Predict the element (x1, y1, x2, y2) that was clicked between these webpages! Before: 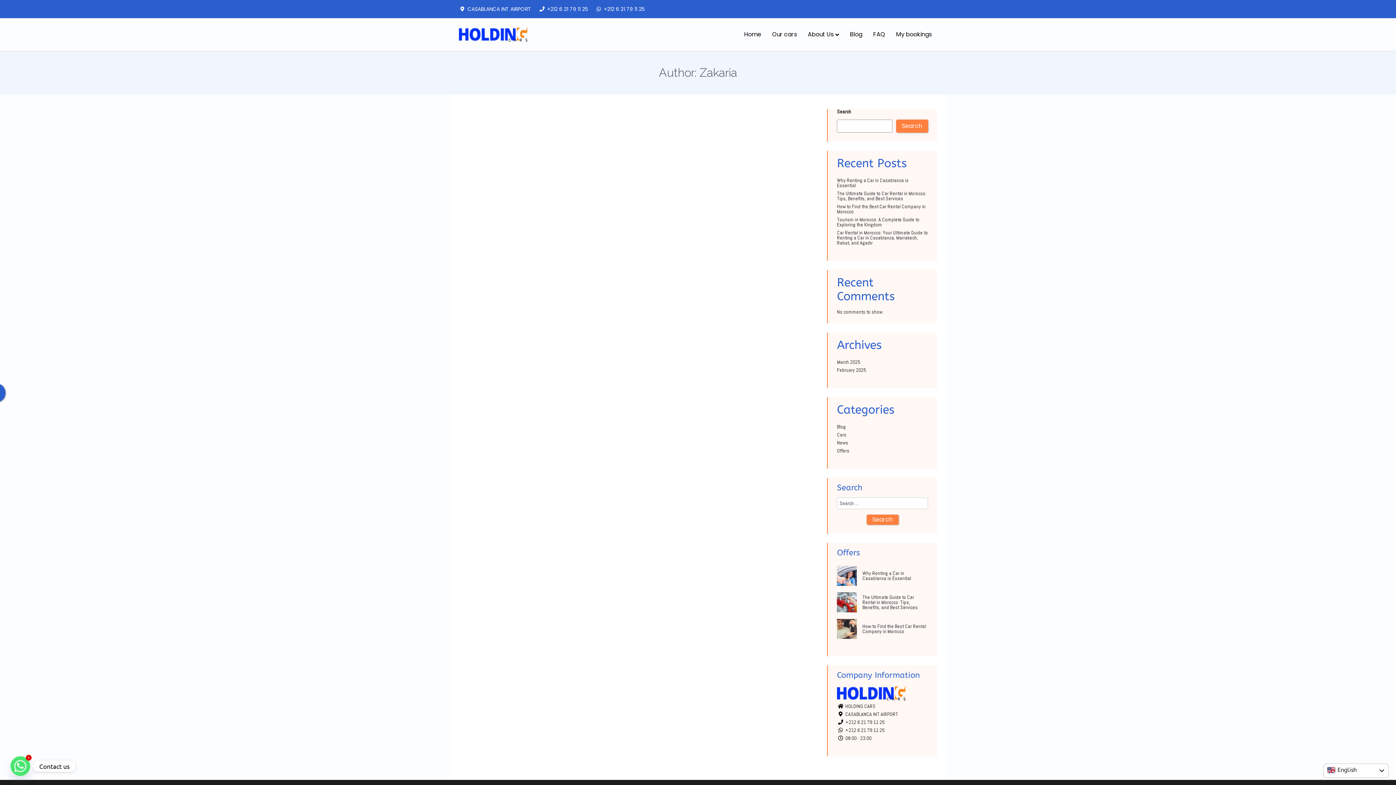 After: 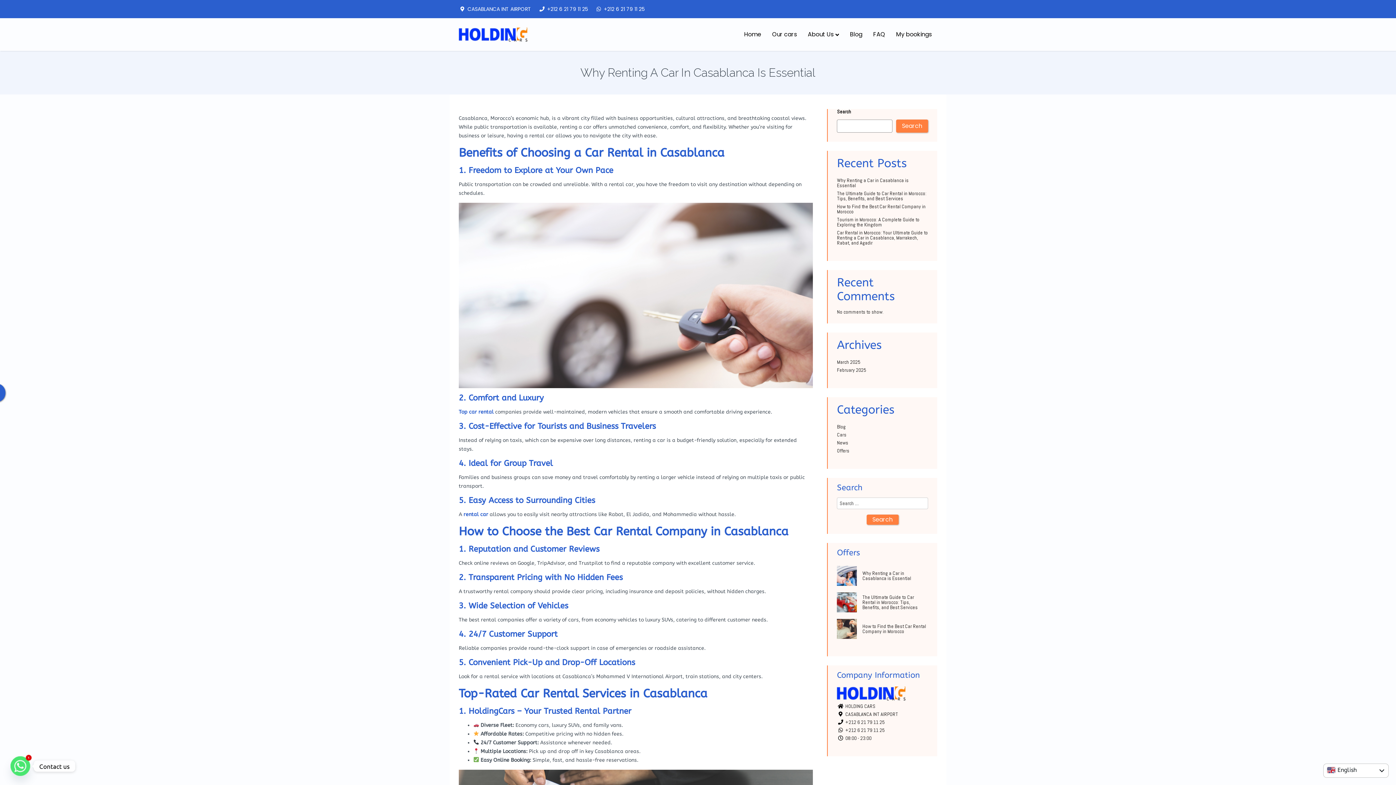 Action: bbox: (837, 177, 908, 188) label: Why Renting a Car in Casablanca is Essential